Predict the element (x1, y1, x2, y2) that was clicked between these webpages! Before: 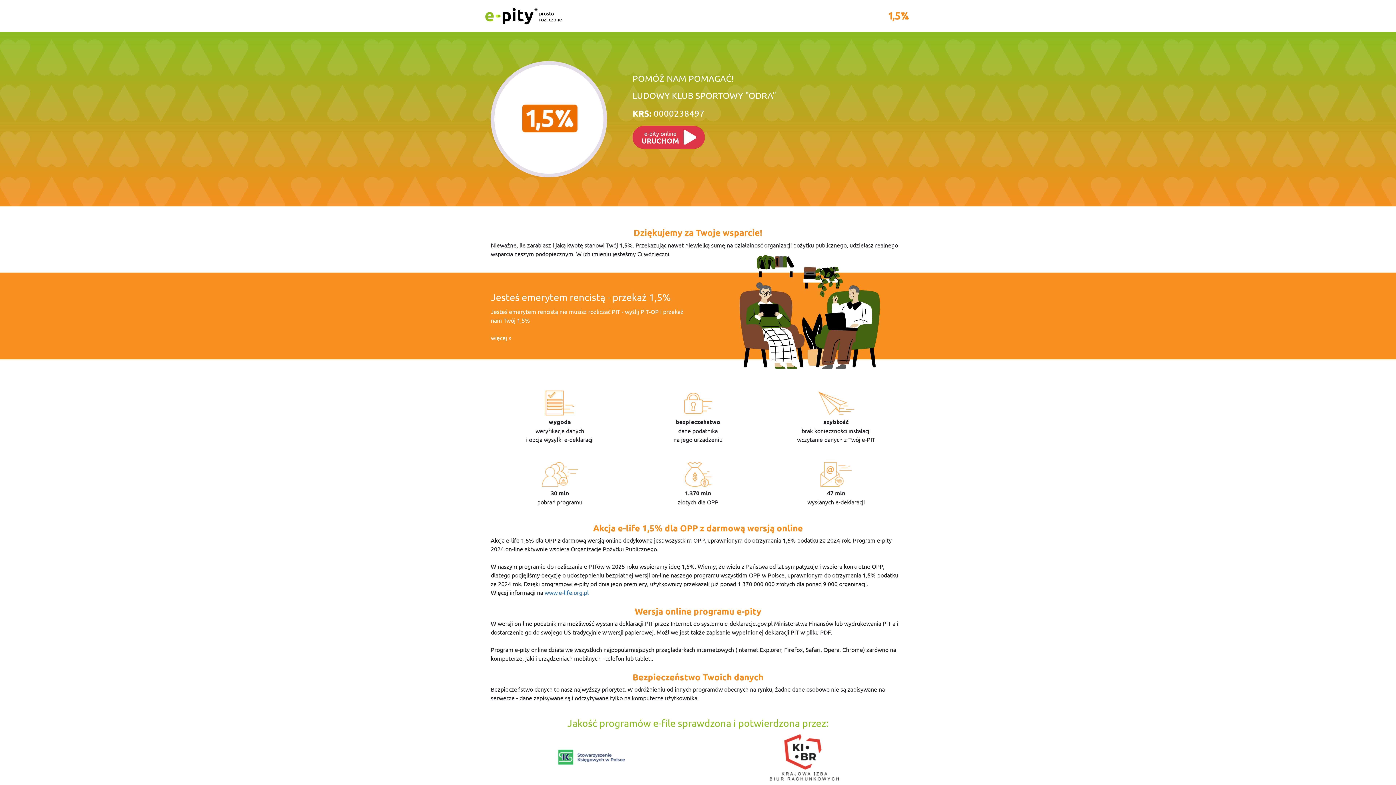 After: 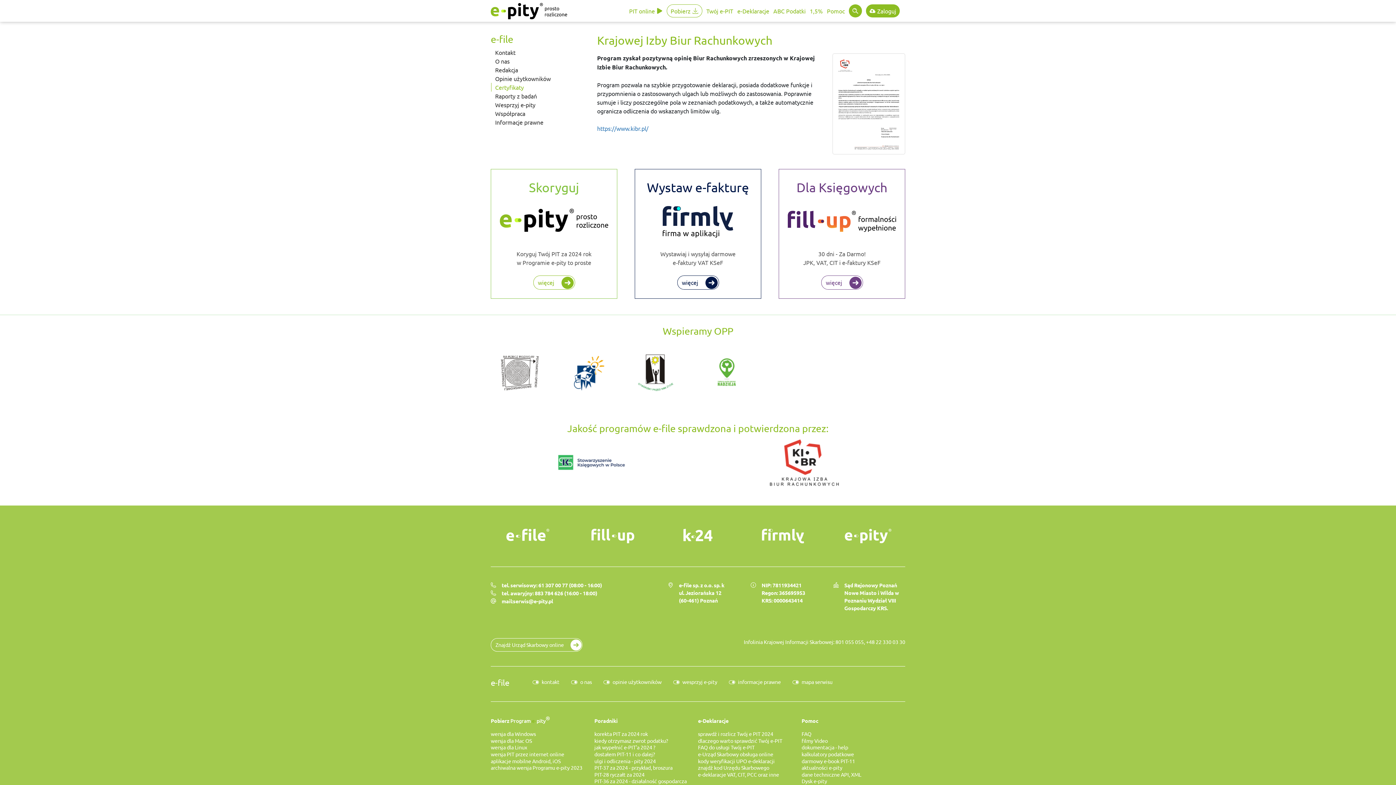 Action: bbox: (767, 753, 841, 760)